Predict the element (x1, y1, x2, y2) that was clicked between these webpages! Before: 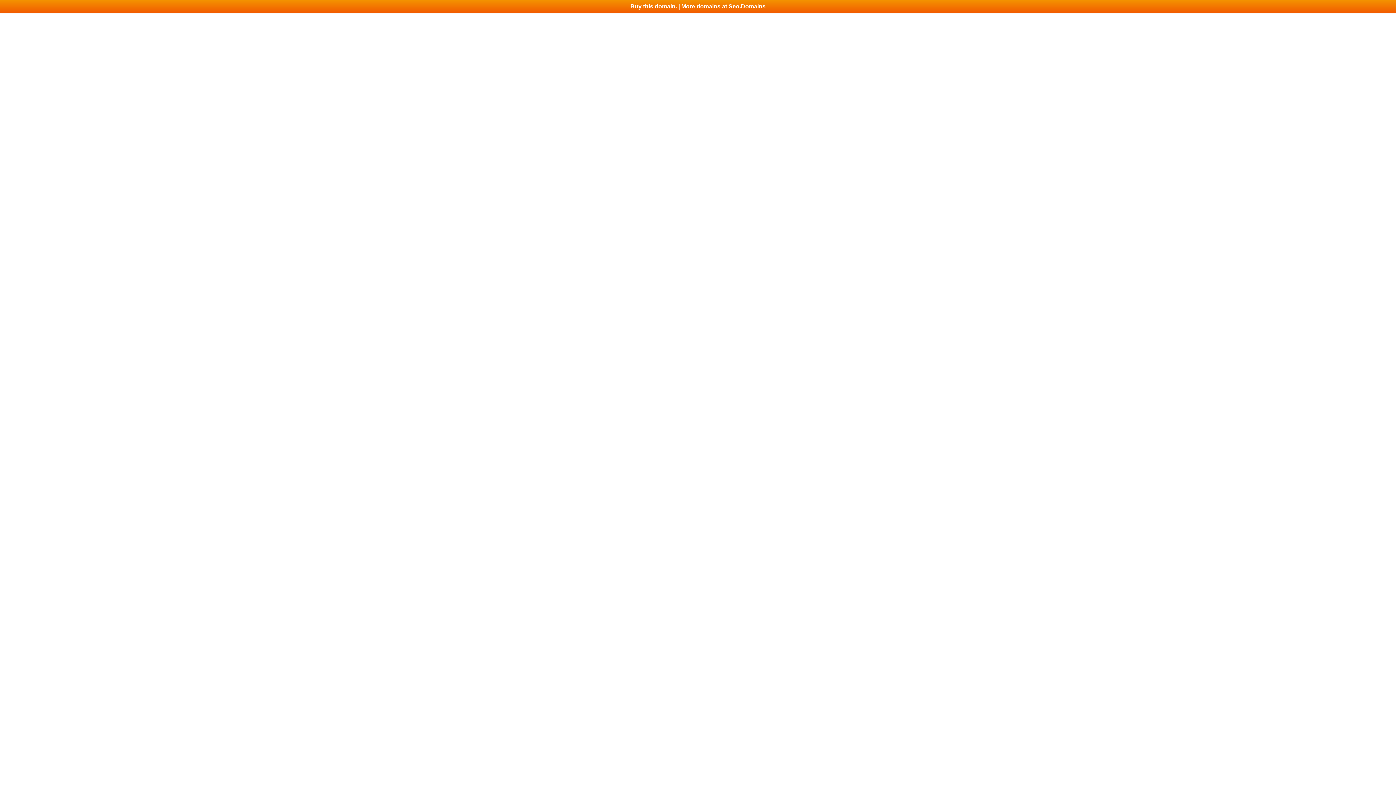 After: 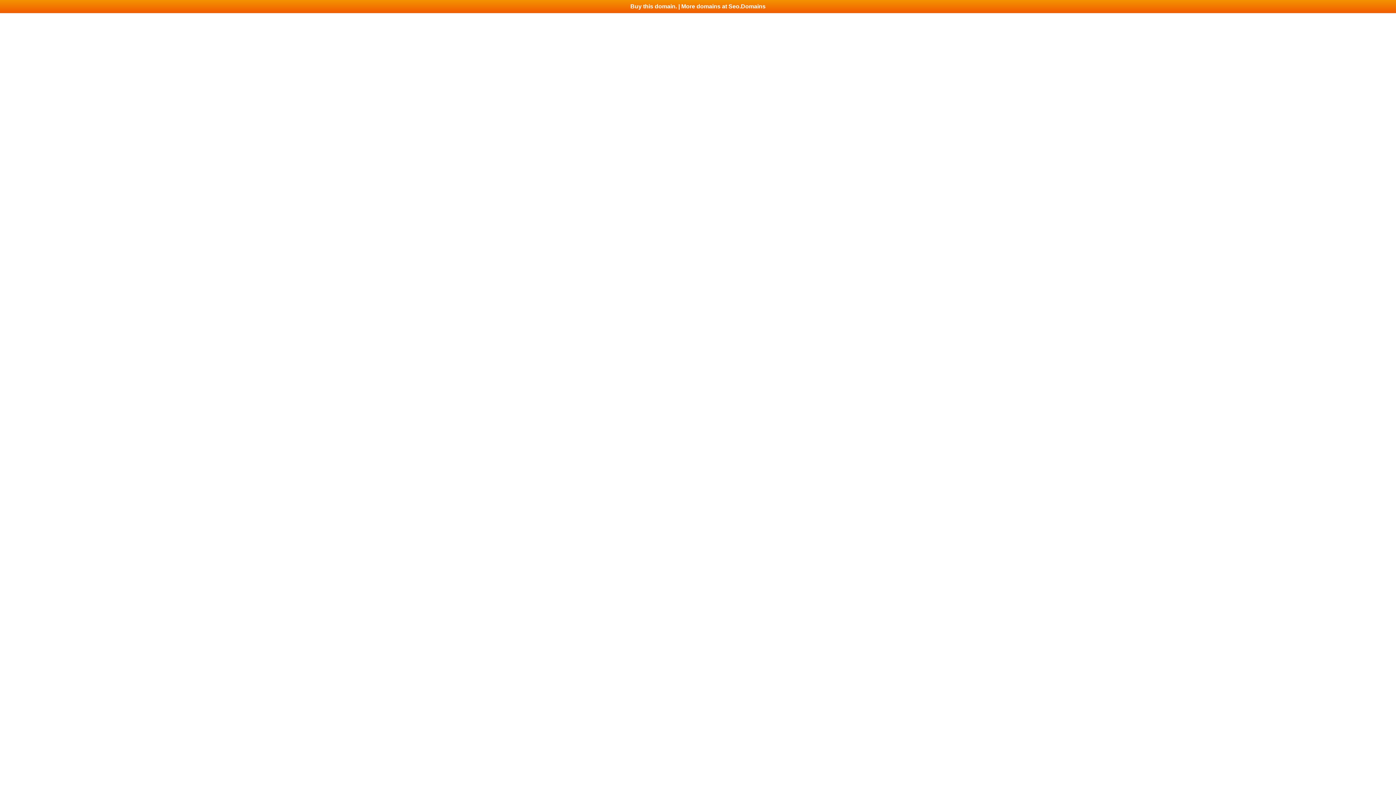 Action: label: Buy this domain. | More domains at Seo.Domains bbox: (0, 0, 1396, 13)